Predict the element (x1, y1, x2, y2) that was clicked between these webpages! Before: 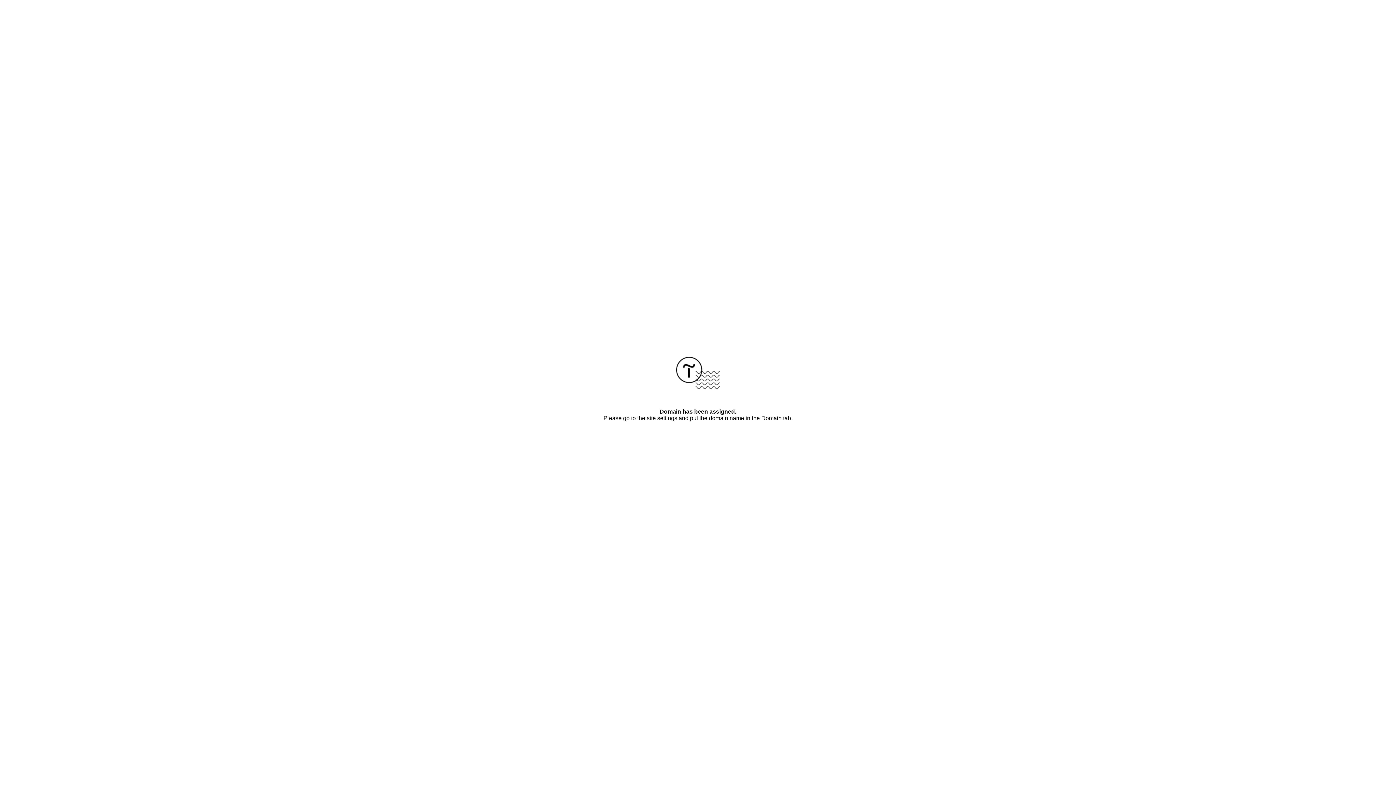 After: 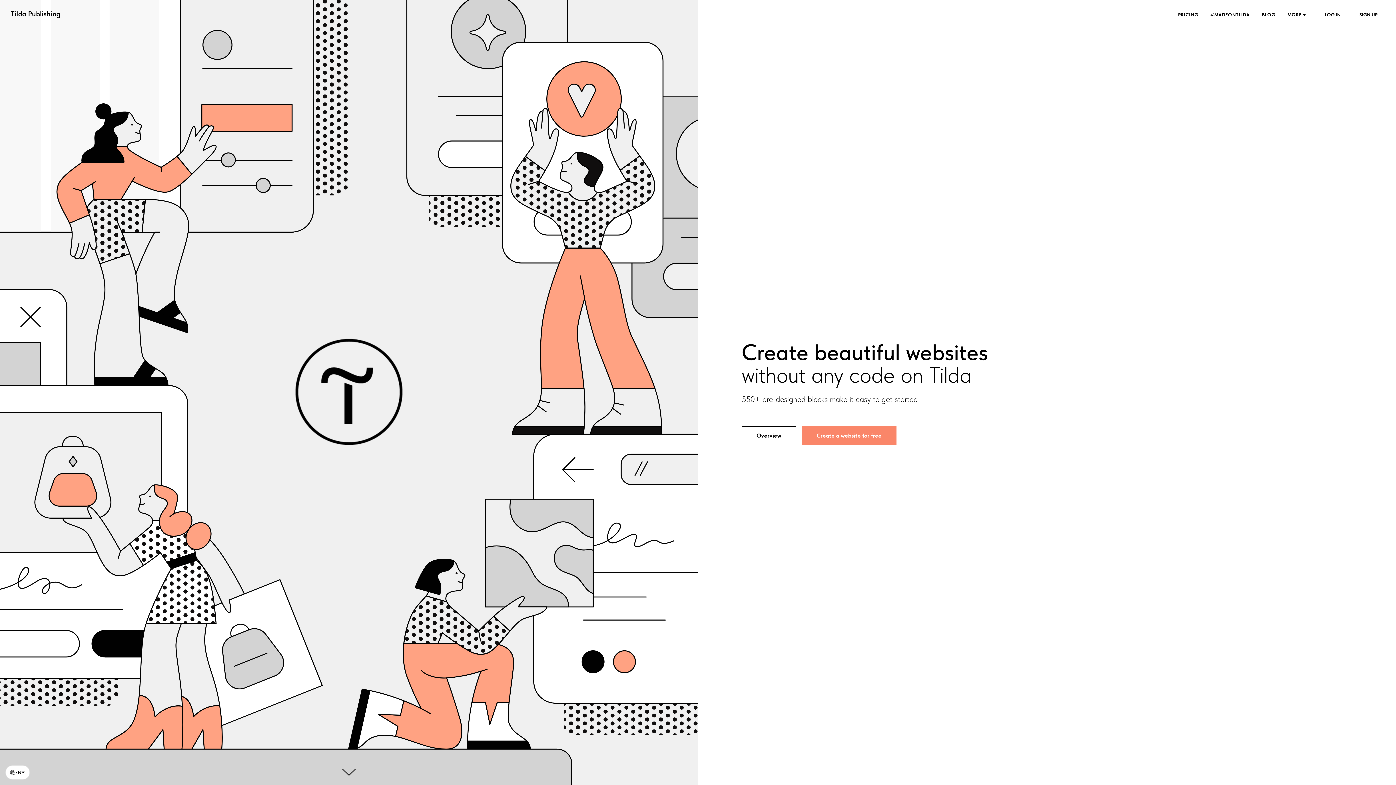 Action: bbox: (676, 384, 720, 390)